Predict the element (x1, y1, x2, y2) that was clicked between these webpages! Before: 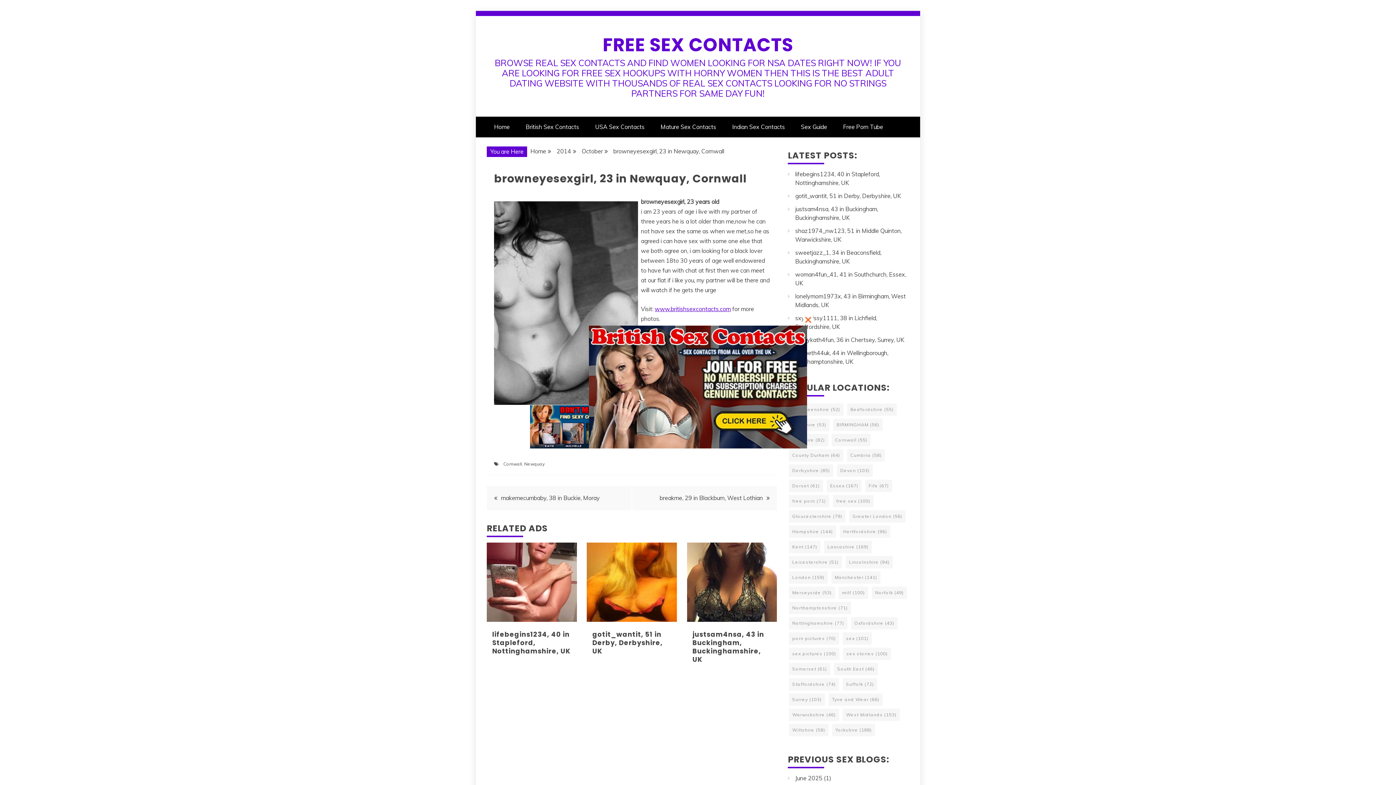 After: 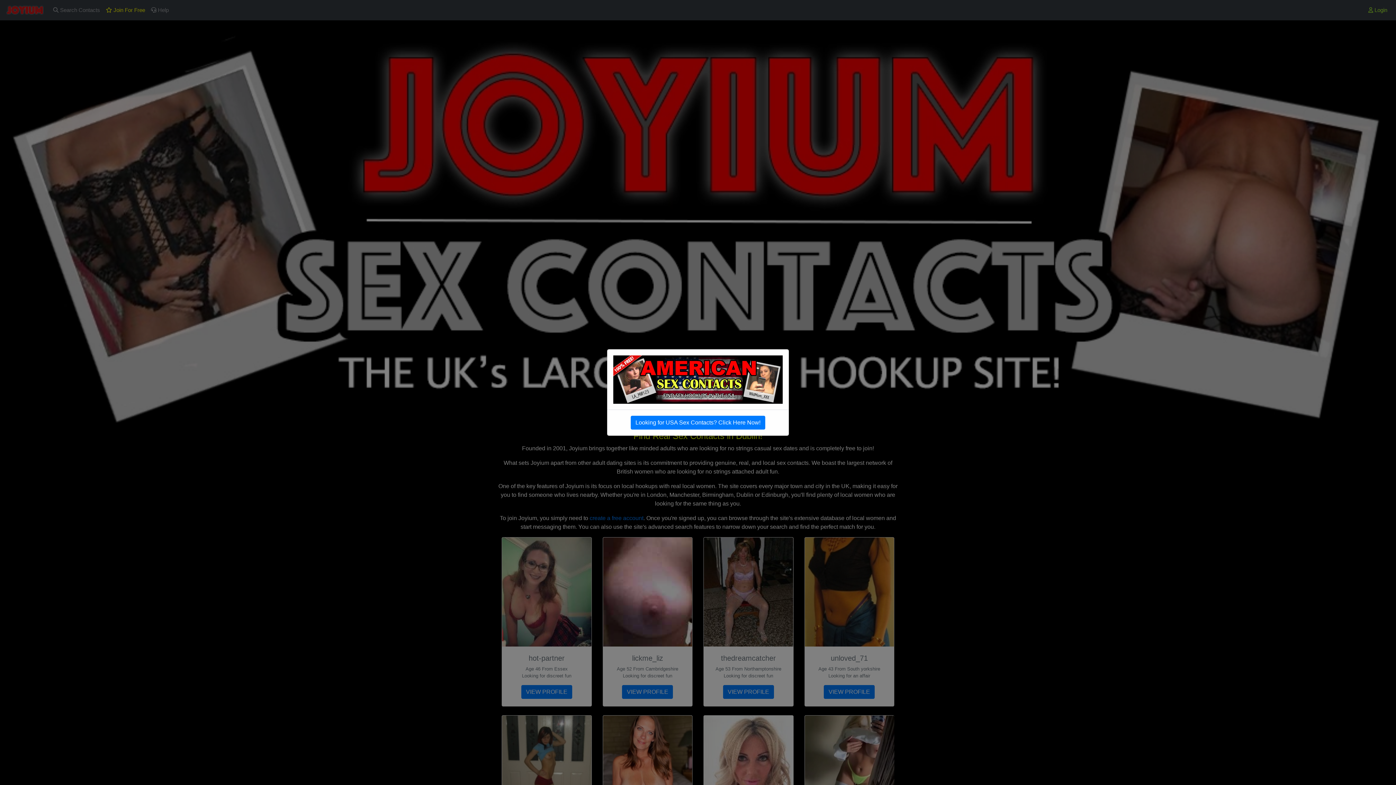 Action: bbox: (589, 443, 807, 449)